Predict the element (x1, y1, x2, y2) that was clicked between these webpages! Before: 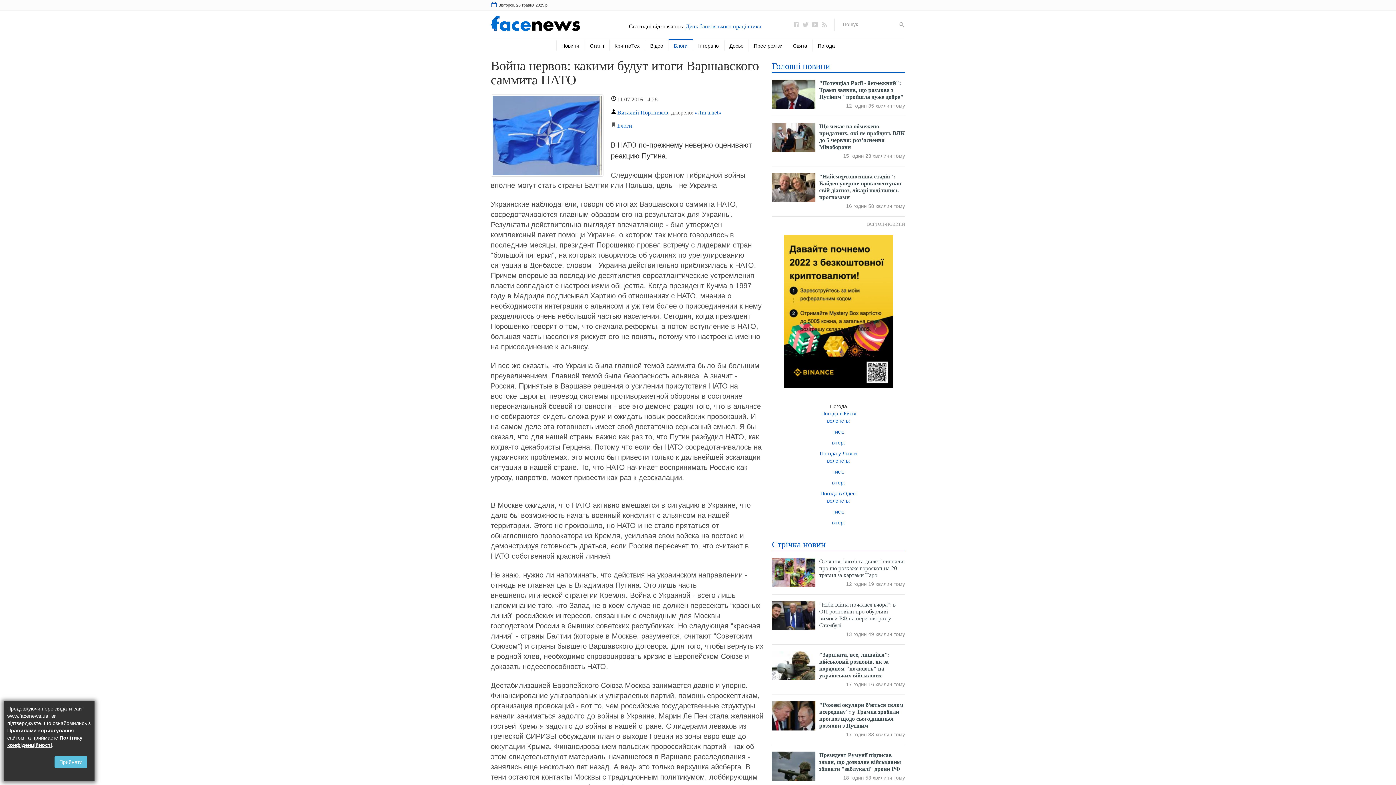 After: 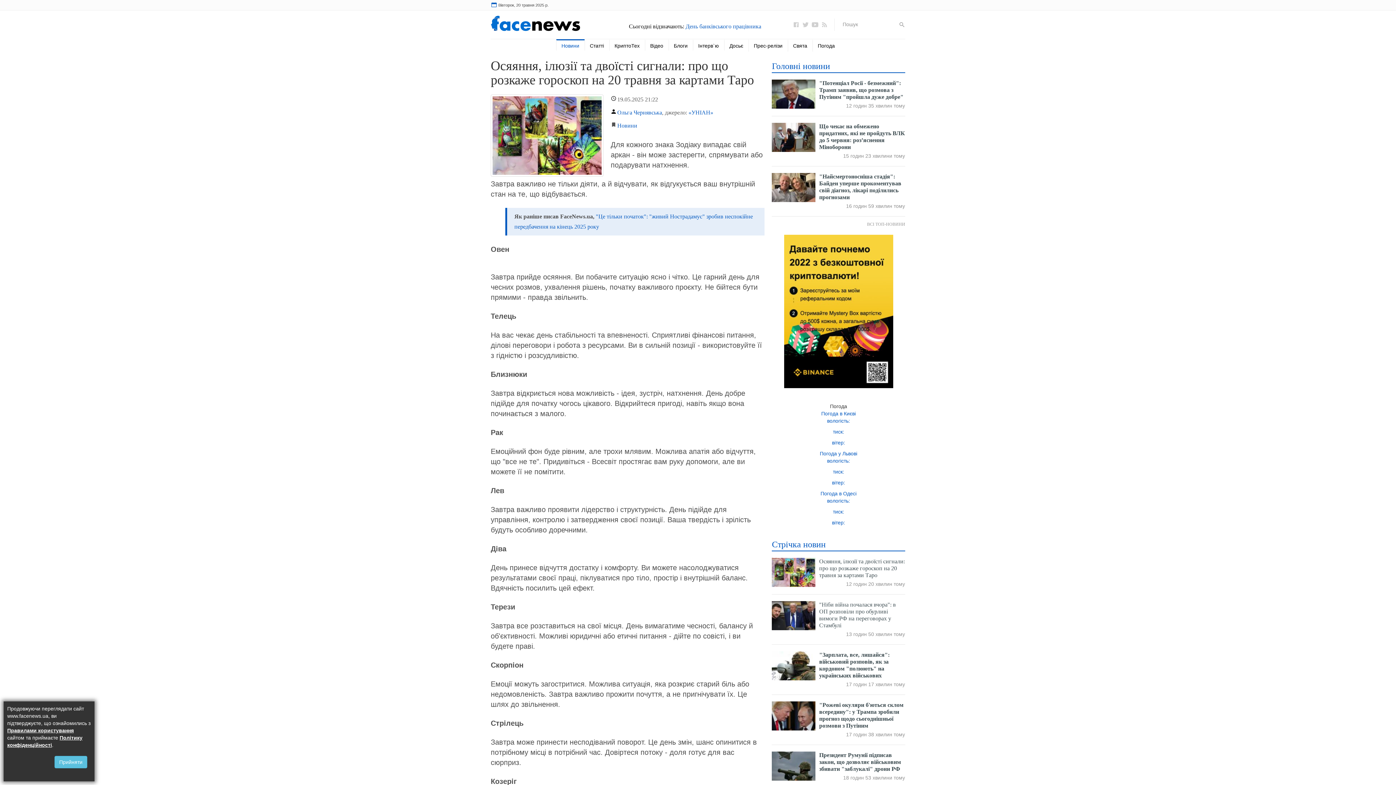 Action: bbox: (772, 558, 815, 587)